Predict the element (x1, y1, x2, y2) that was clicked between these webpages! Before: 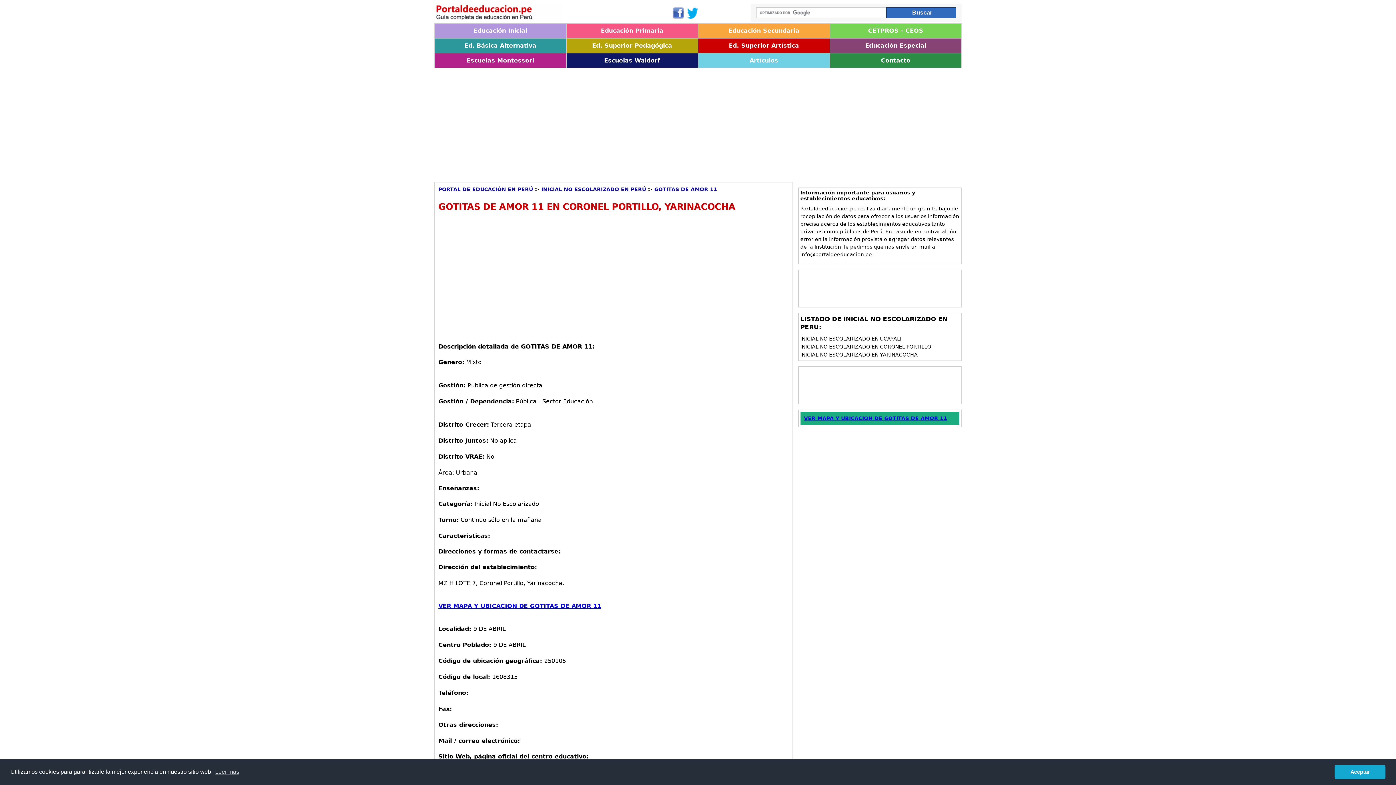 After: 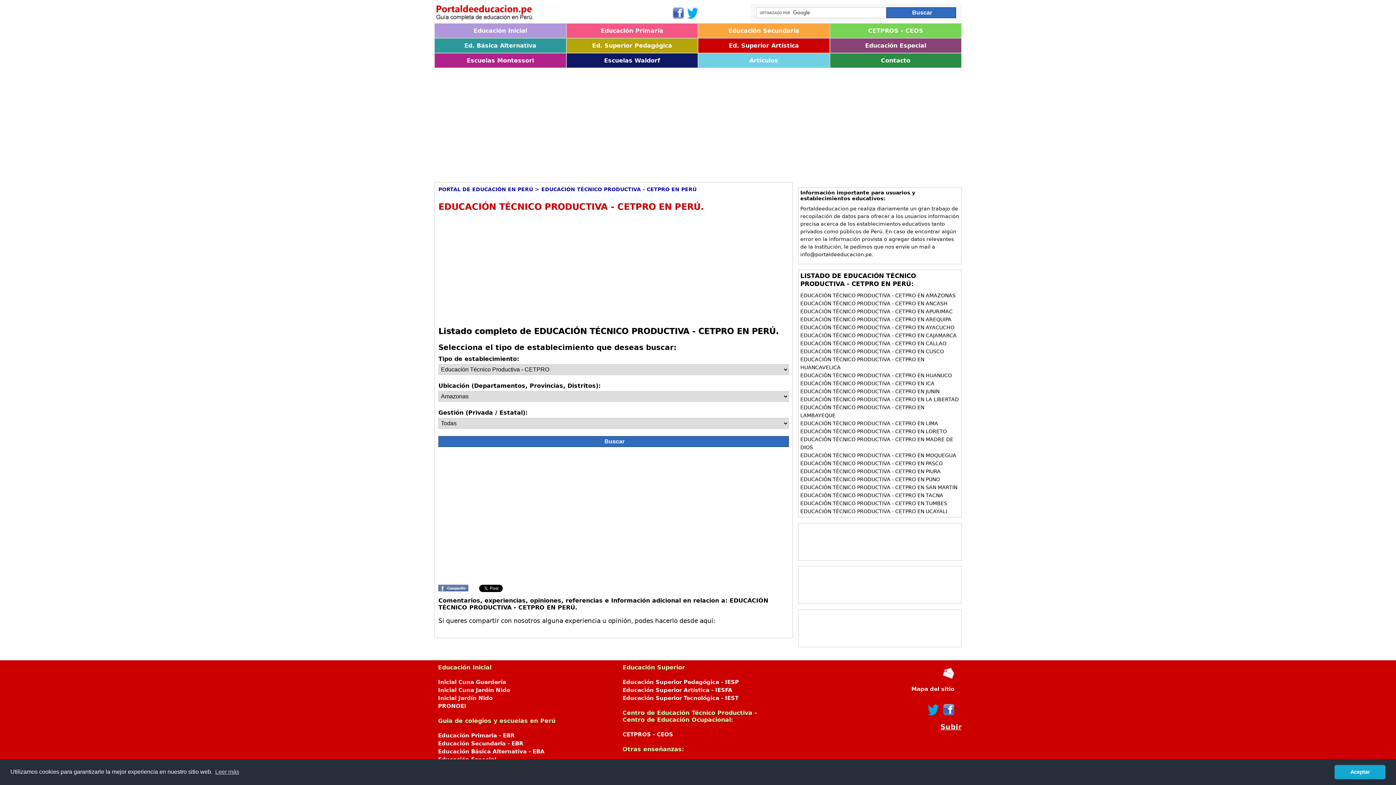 Action: label: CETPROS - CEOS bbox: (830, 23, 961, 38)